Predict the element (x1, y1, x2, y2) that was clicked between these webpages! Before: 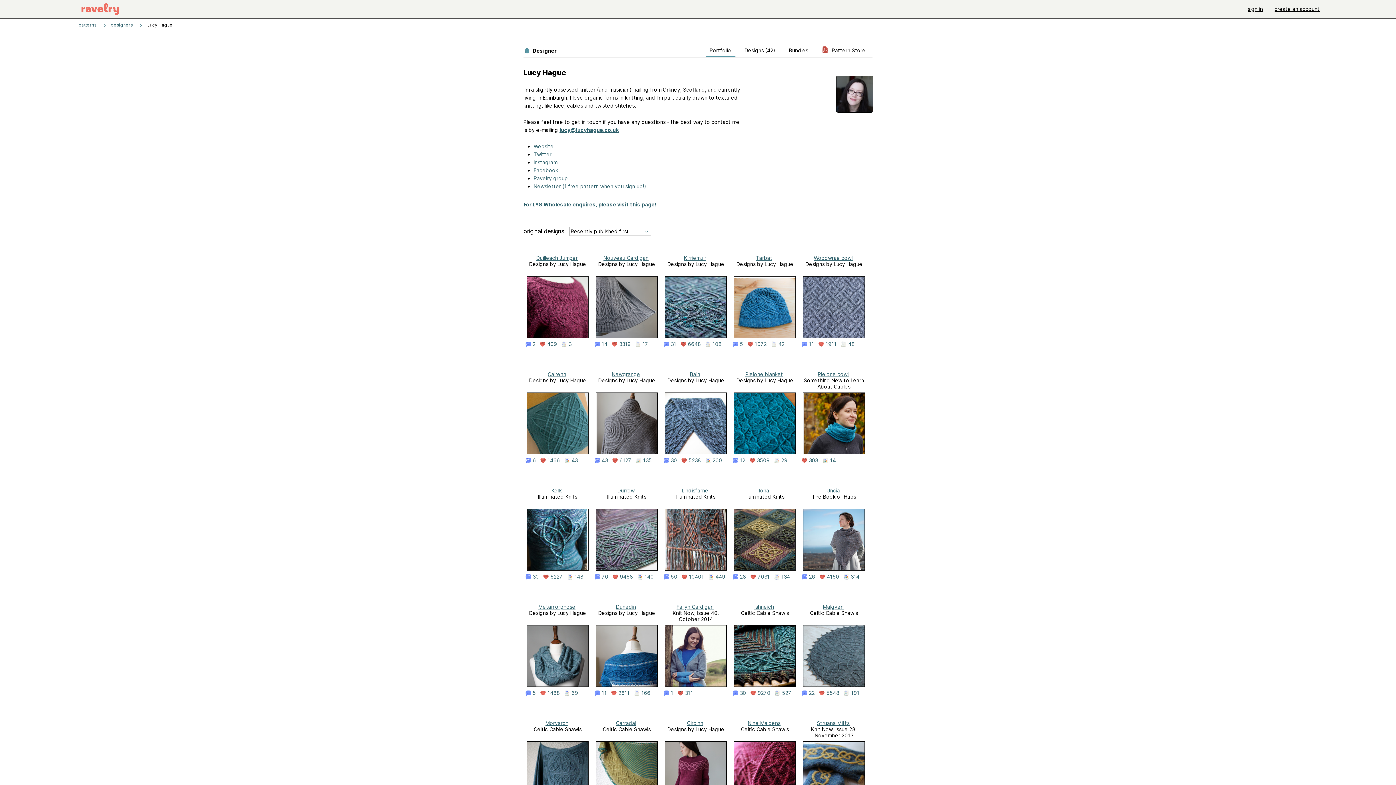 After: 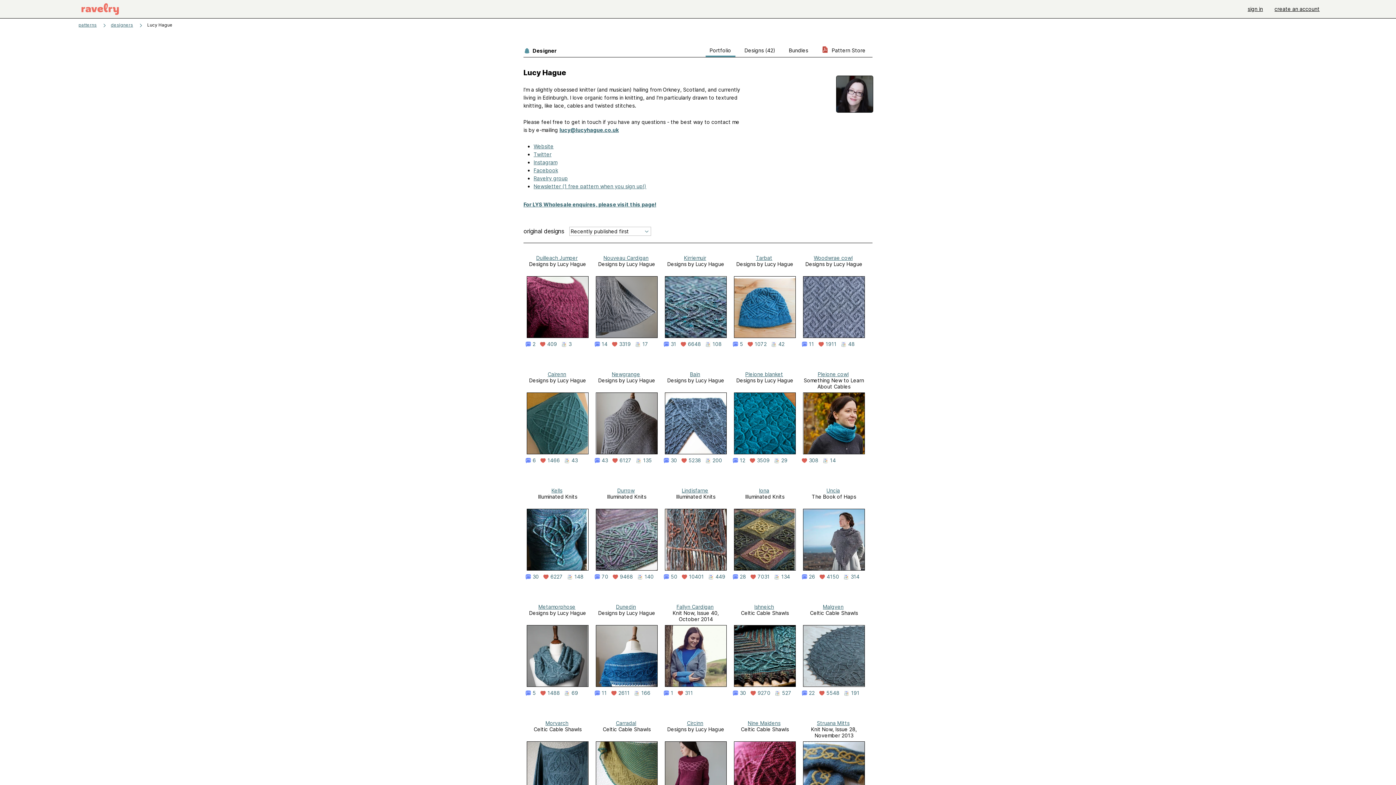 Action: label: Portfolio bbox: (708, 45, 734, 55)